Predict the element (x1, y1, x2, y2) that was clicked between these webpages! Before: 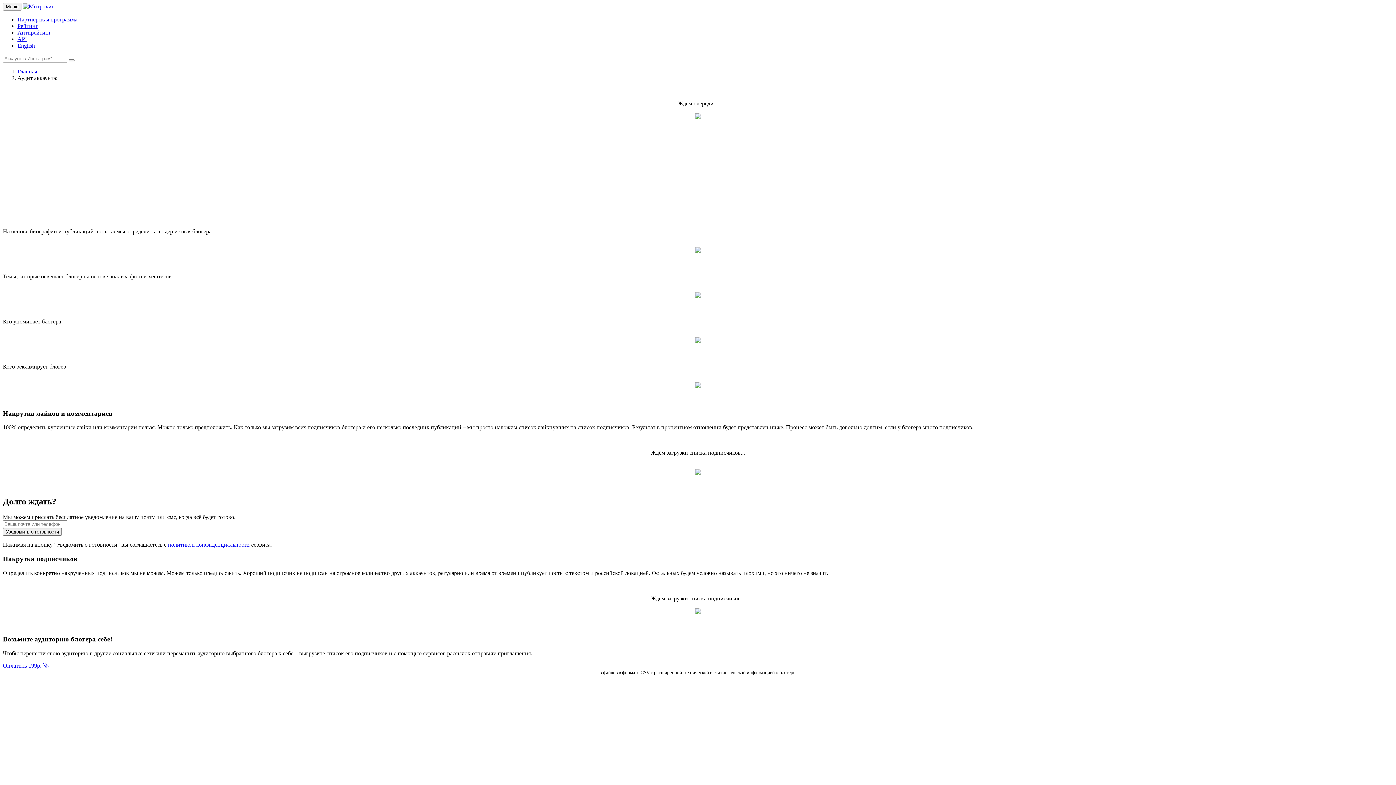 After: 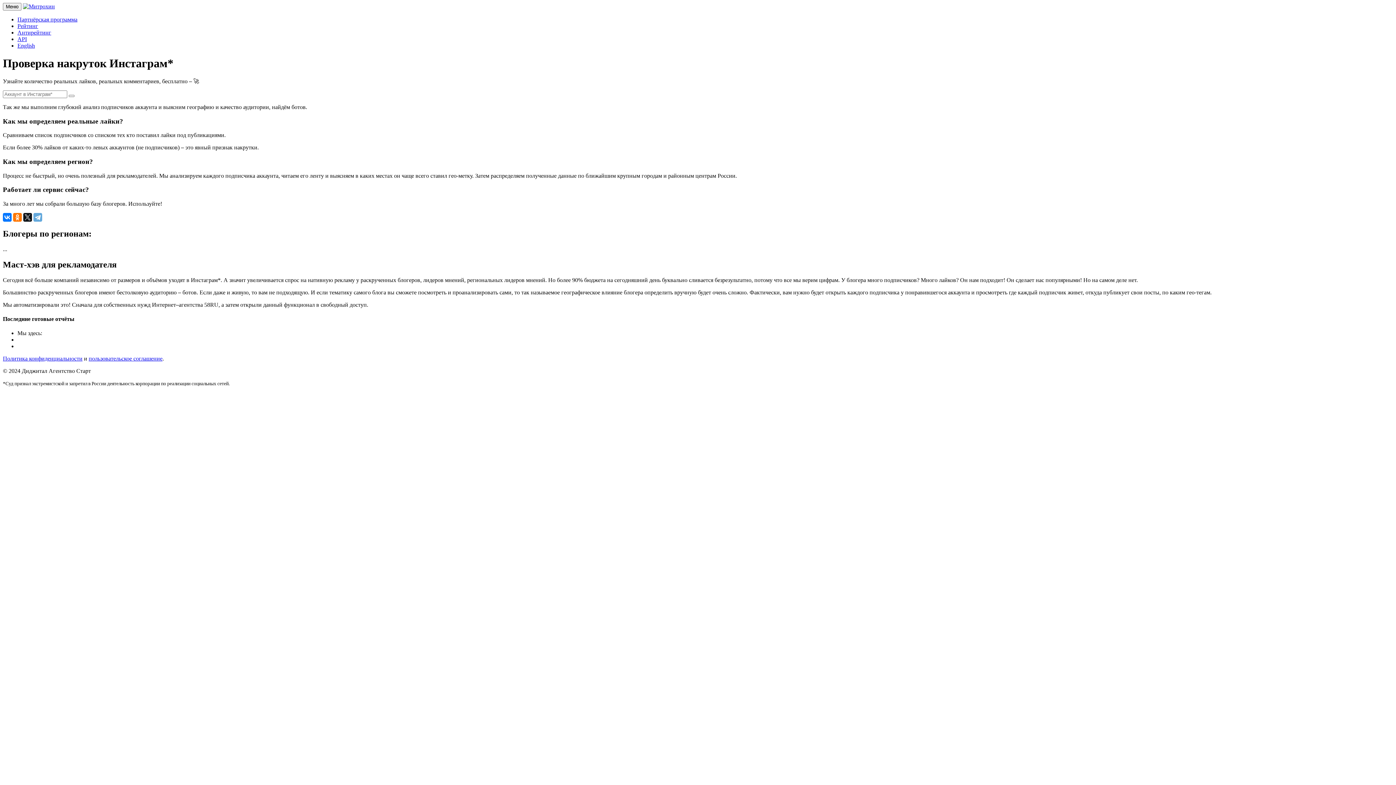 Action: bbox: (22, 3, 54, 9)